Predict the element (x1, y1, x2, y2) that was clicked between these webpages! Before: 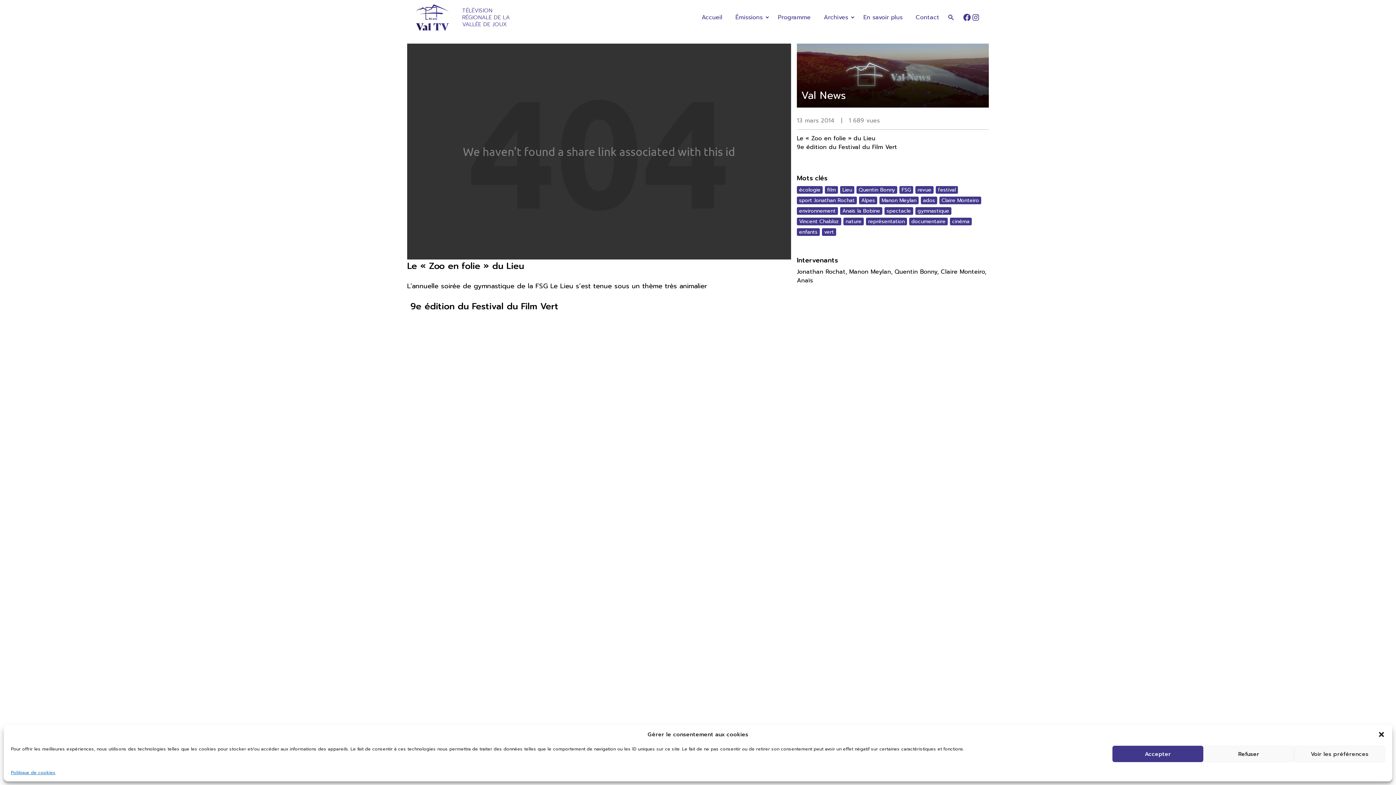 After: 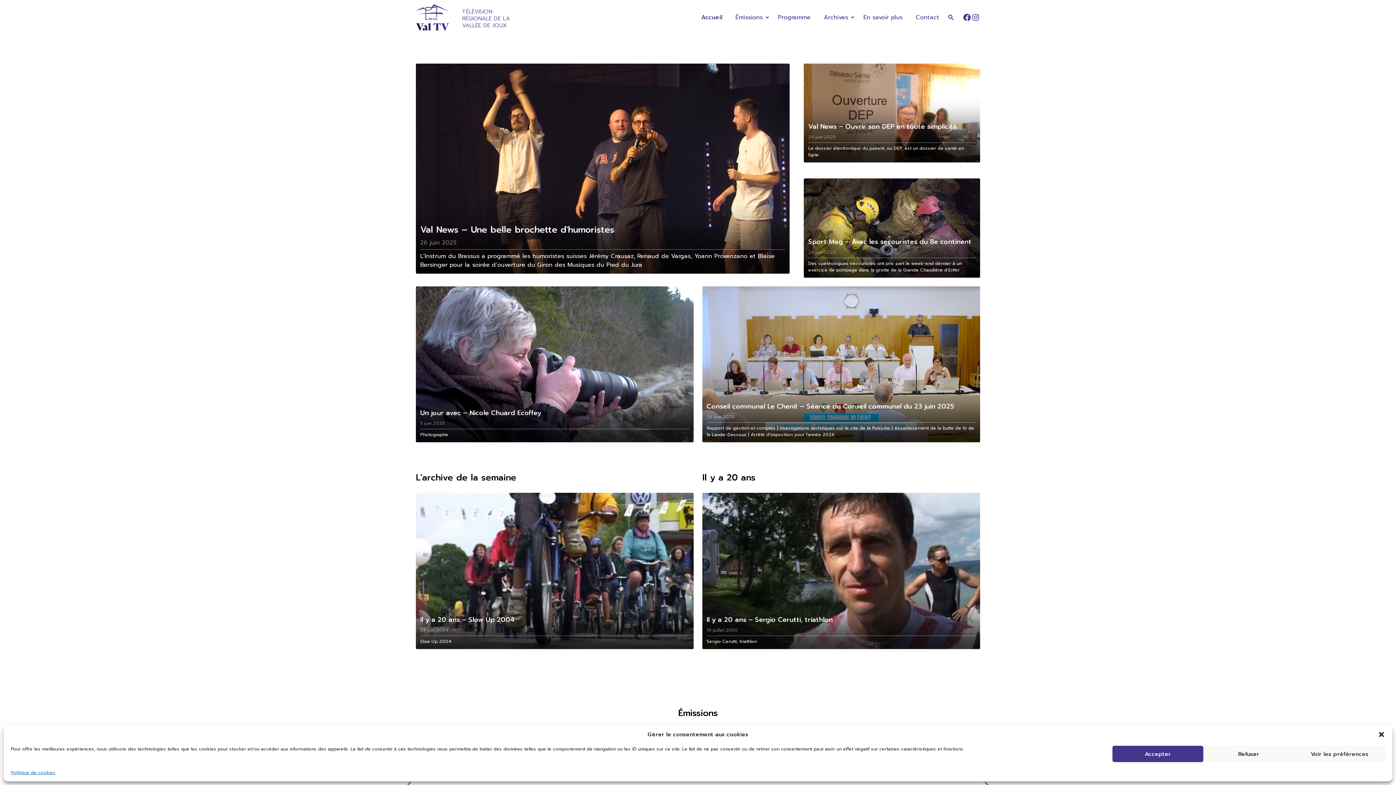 Action: bbox: (416, 4, 511, 30) label: TÉLÉVISION RÉGIONALE DE LA VALLÉE DE JOUX